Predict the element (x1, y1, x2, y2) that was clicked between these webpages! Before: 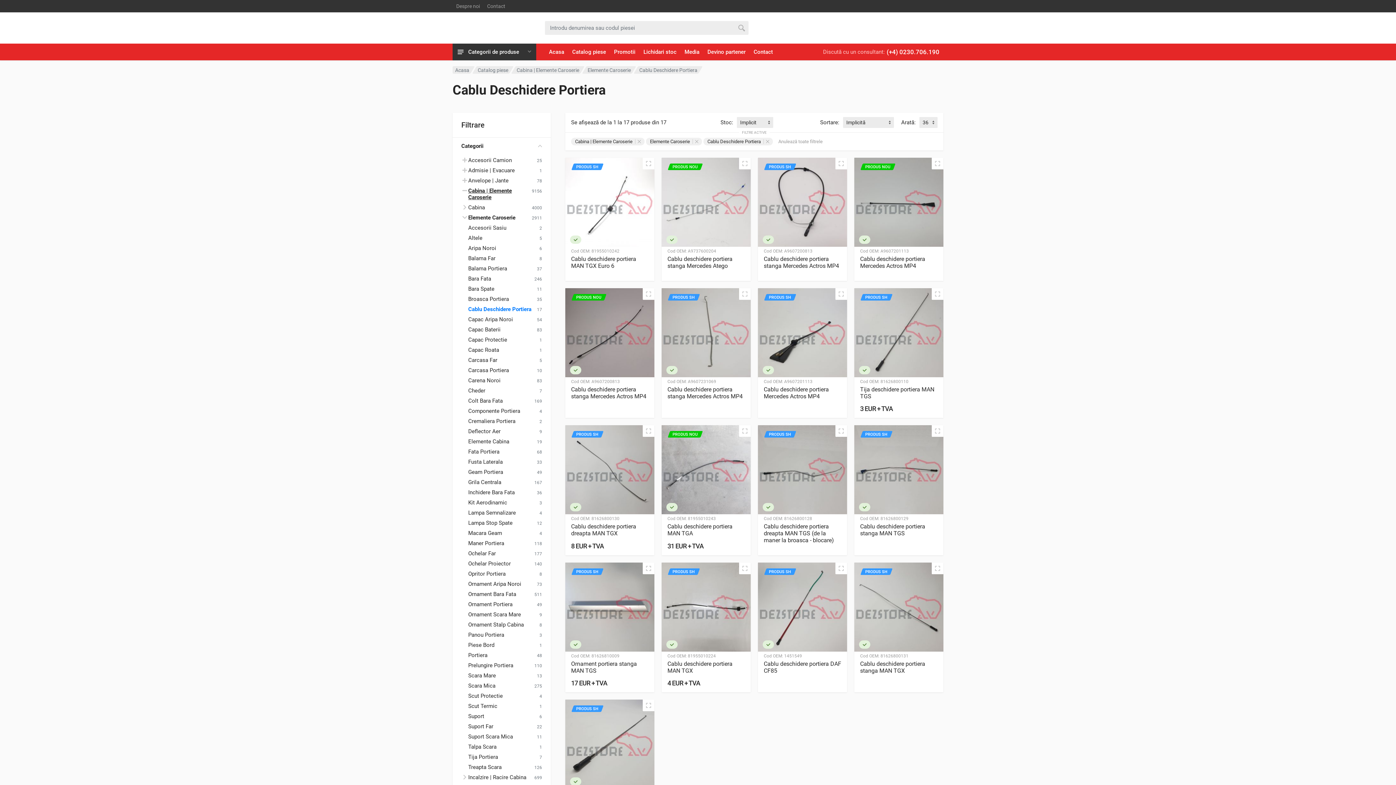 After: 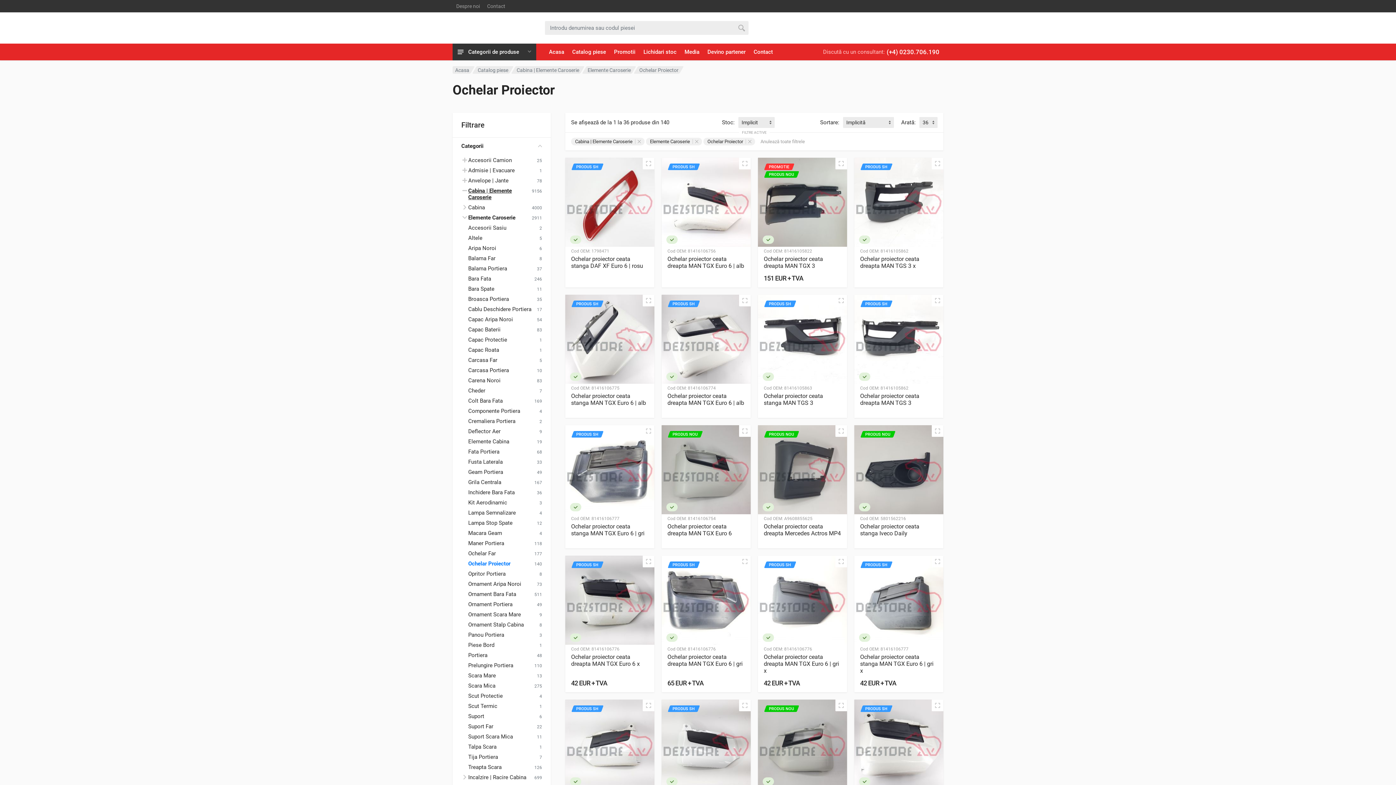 Action: bbox: (466, 560, 534, 567) label: Ochelar Proiector